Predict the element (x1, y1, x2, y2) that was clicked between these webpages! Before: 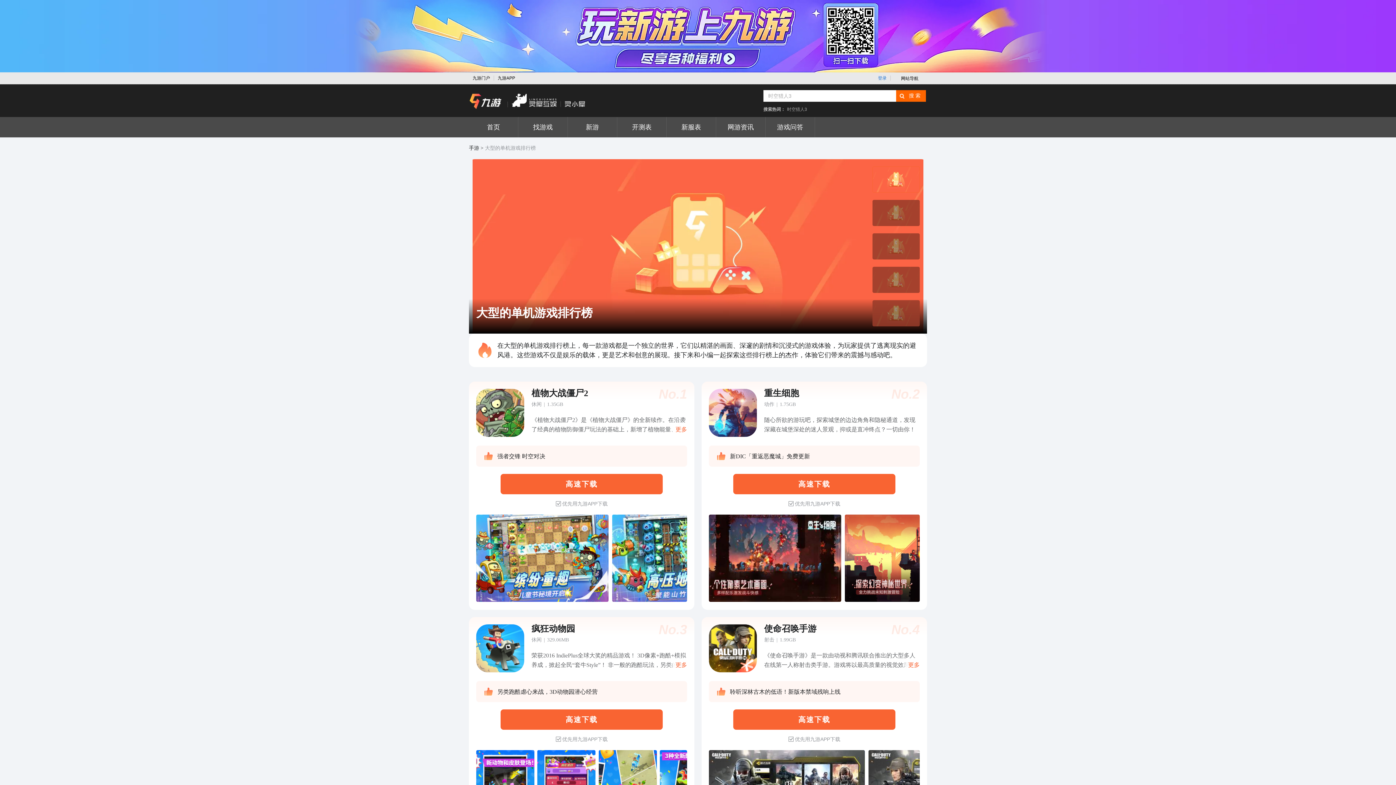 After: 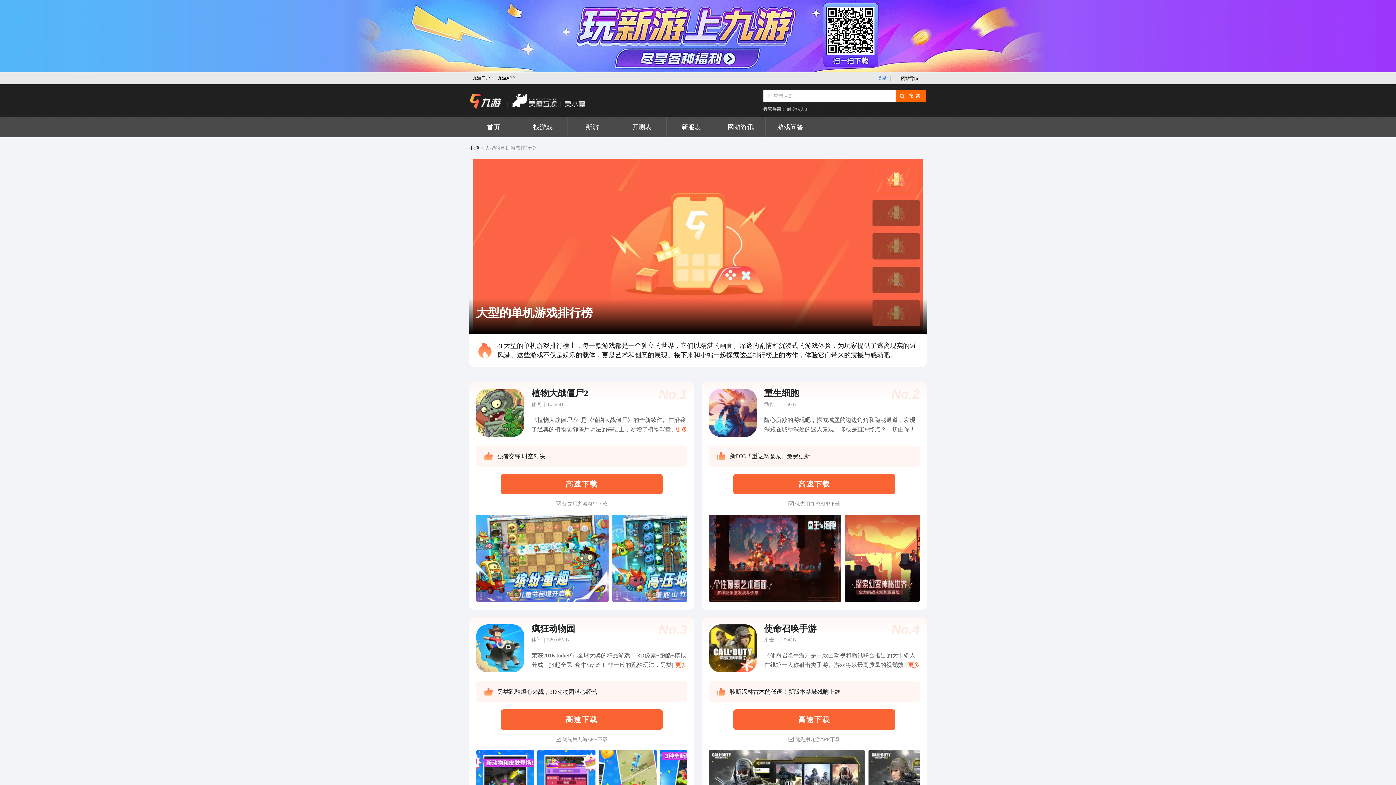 Action: bbox: (0, 0, 1396, 72)